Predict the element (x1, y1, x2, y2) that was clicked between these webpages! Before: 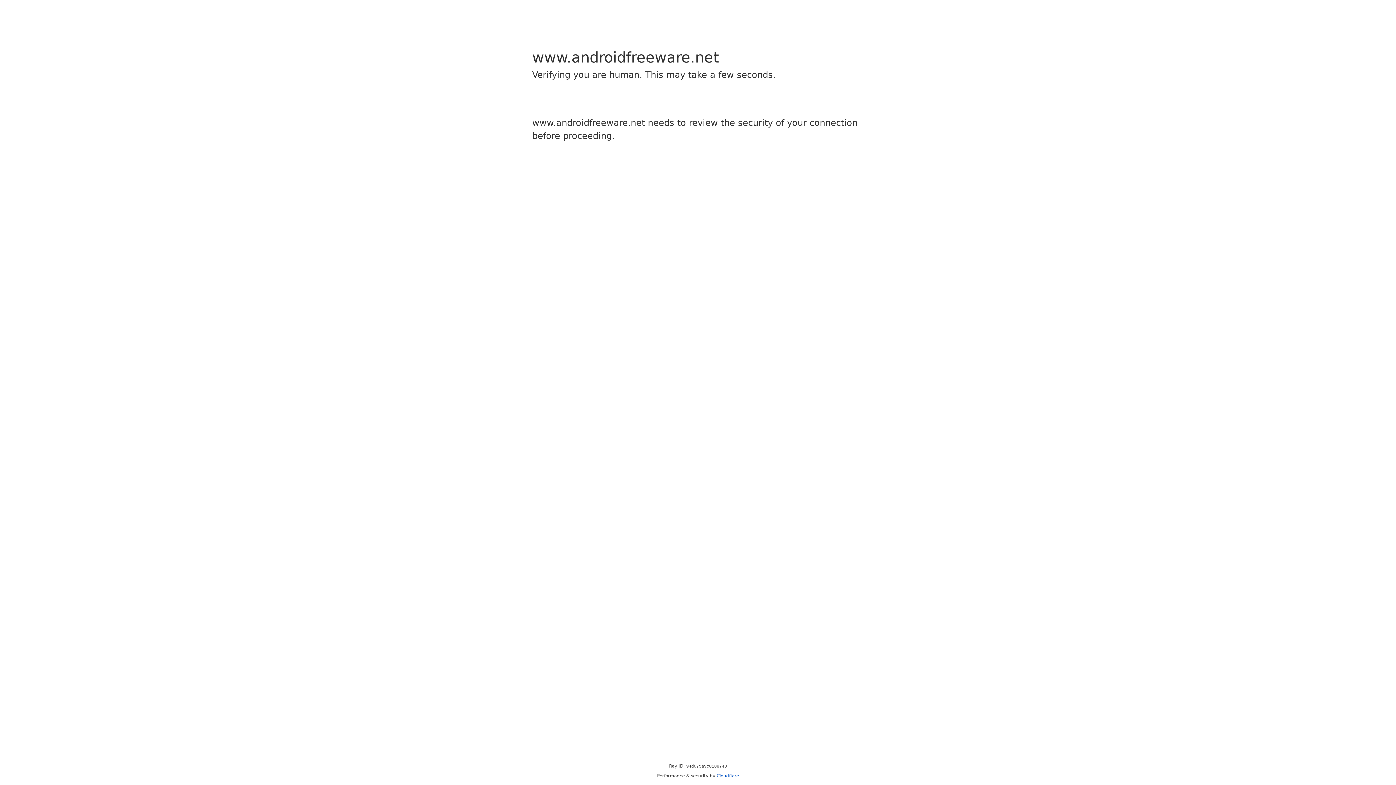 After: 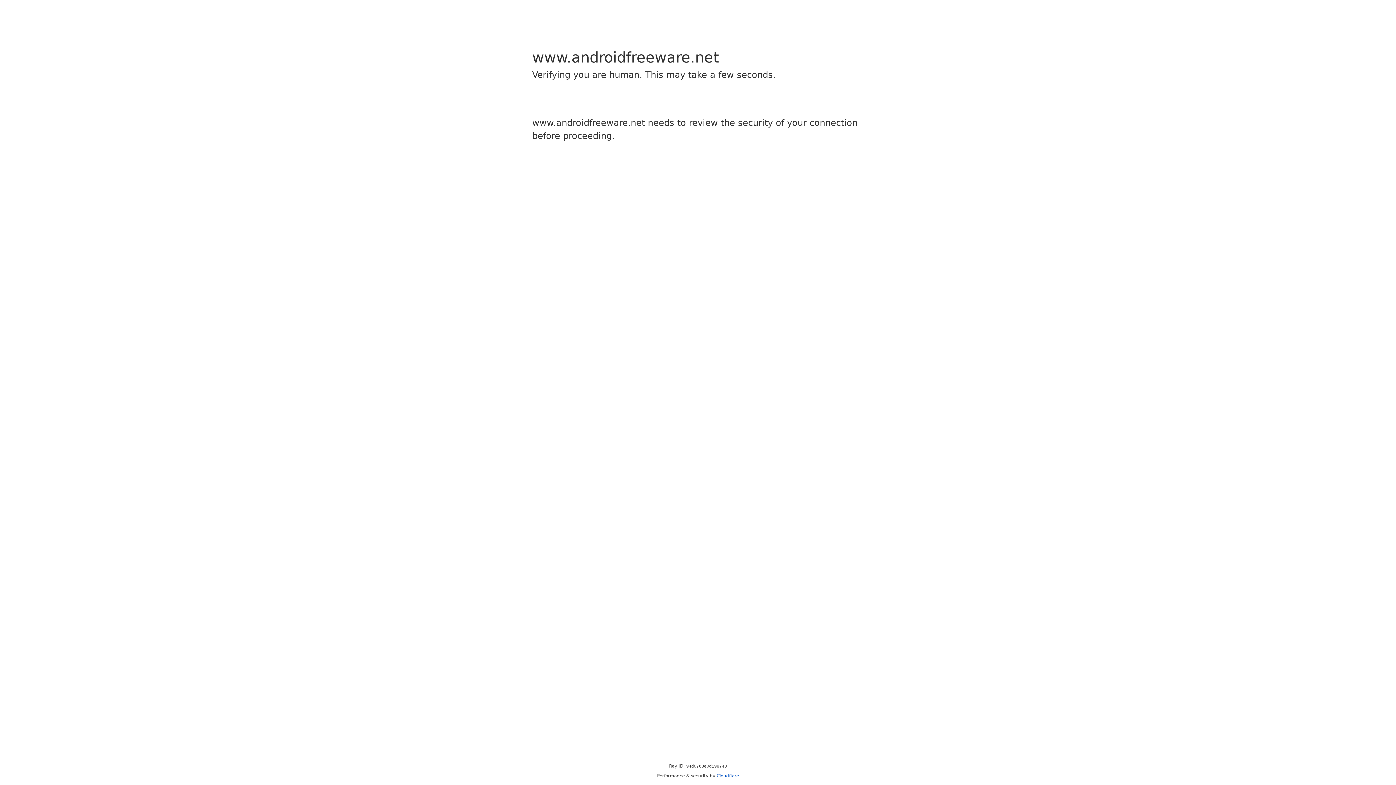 Action: bbox: (716, 773, 739, 778) label: Cloudflare